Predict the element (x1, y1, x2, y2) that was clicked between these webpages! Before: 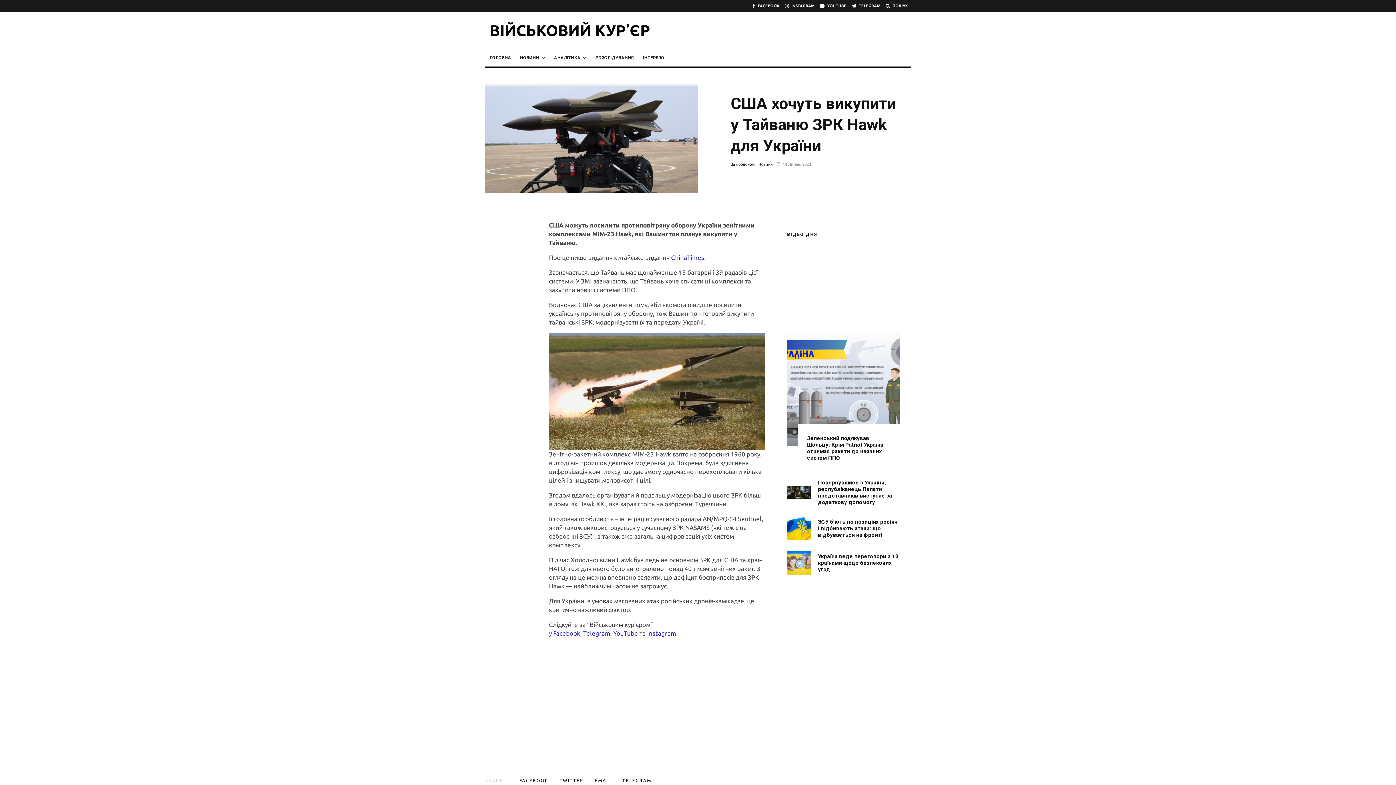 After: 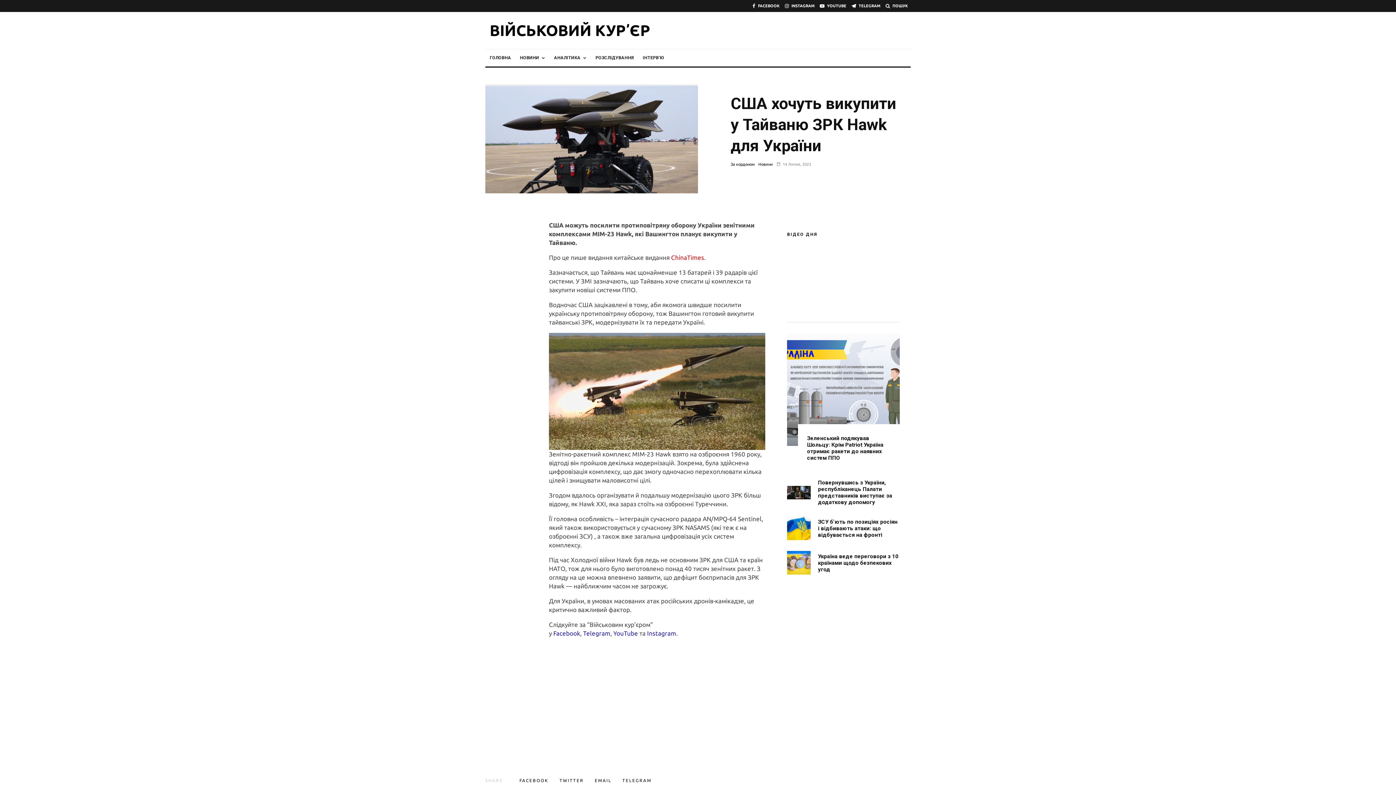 Action: bbox: (671, 254, 704, 261) label: ChinaTimes